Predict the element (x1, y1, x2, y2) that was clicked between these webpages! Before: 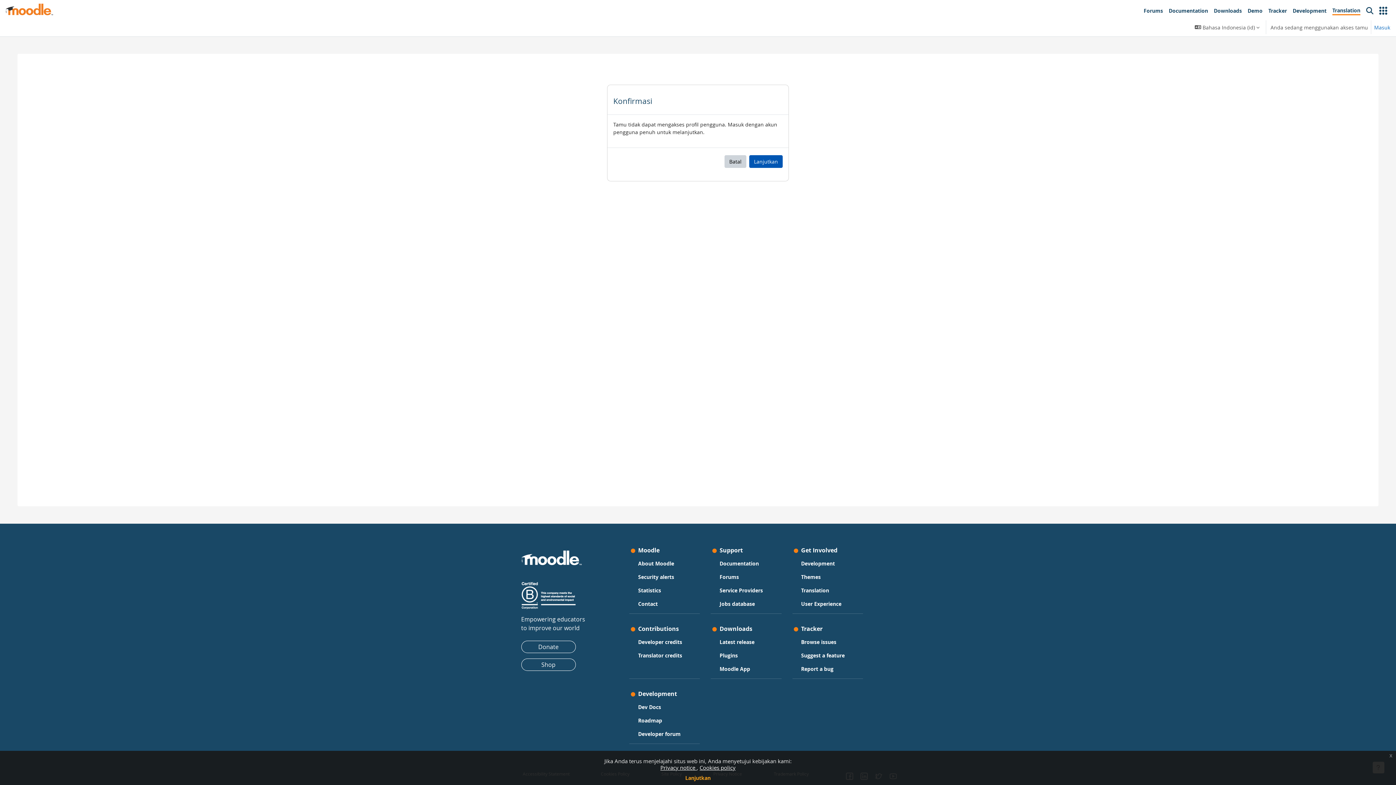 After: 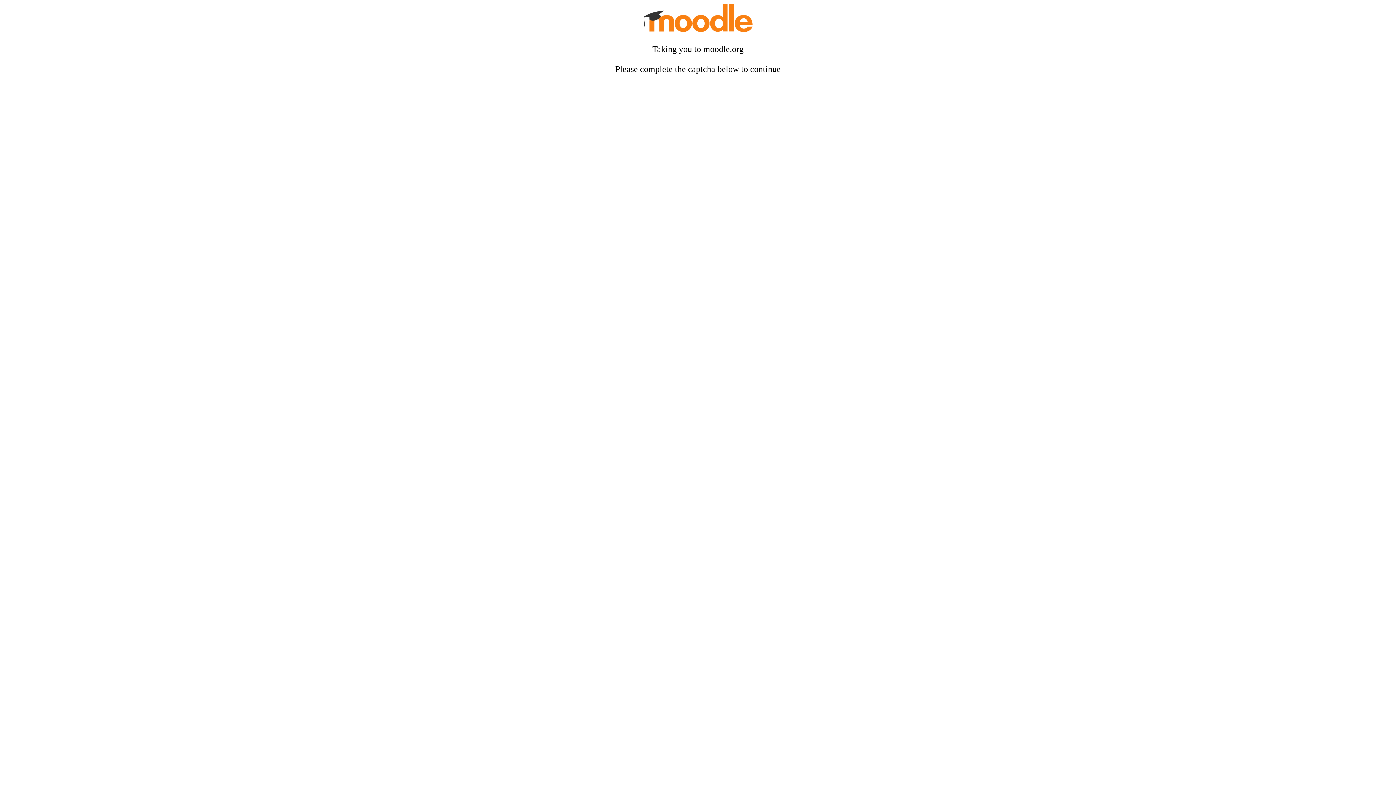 Action: bbox: (801, 599, 841, 609) label: User Experience